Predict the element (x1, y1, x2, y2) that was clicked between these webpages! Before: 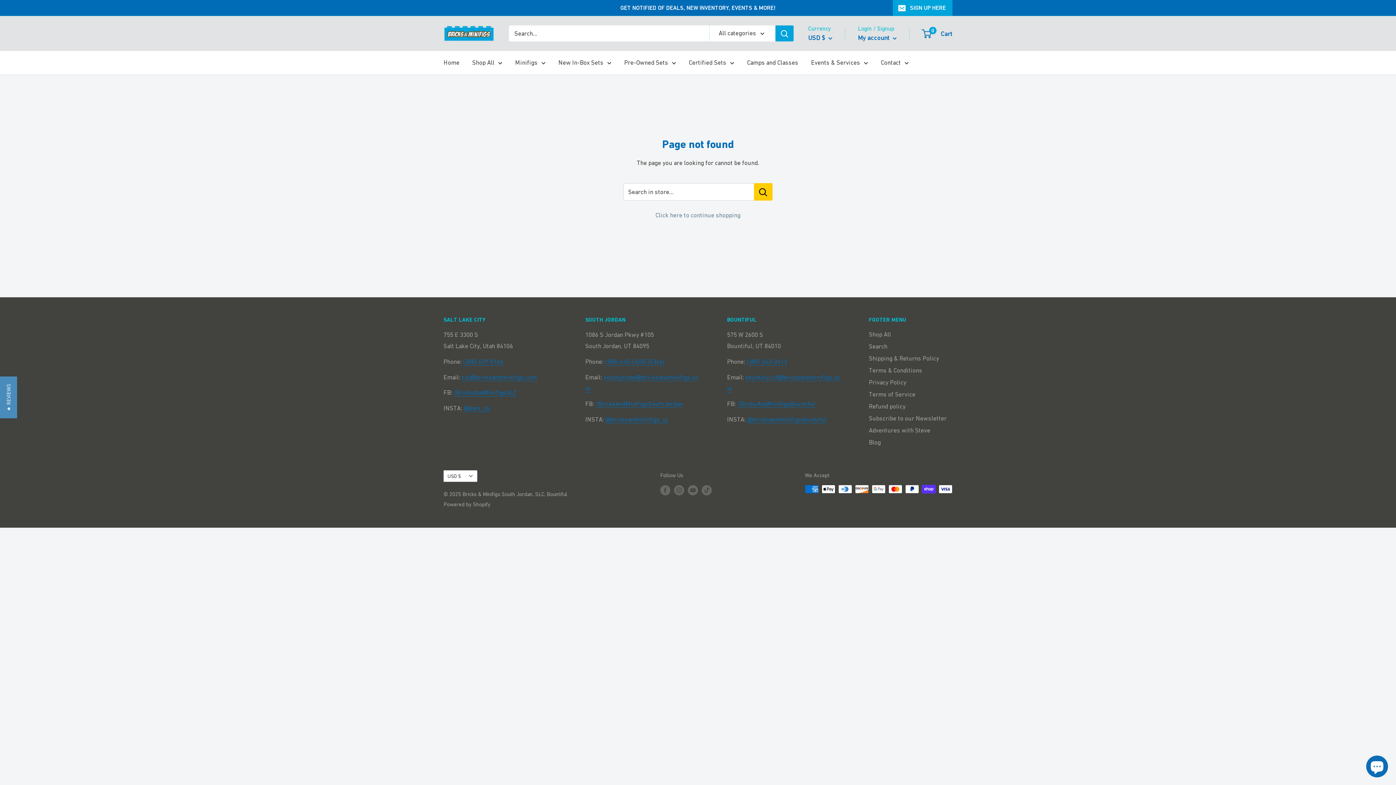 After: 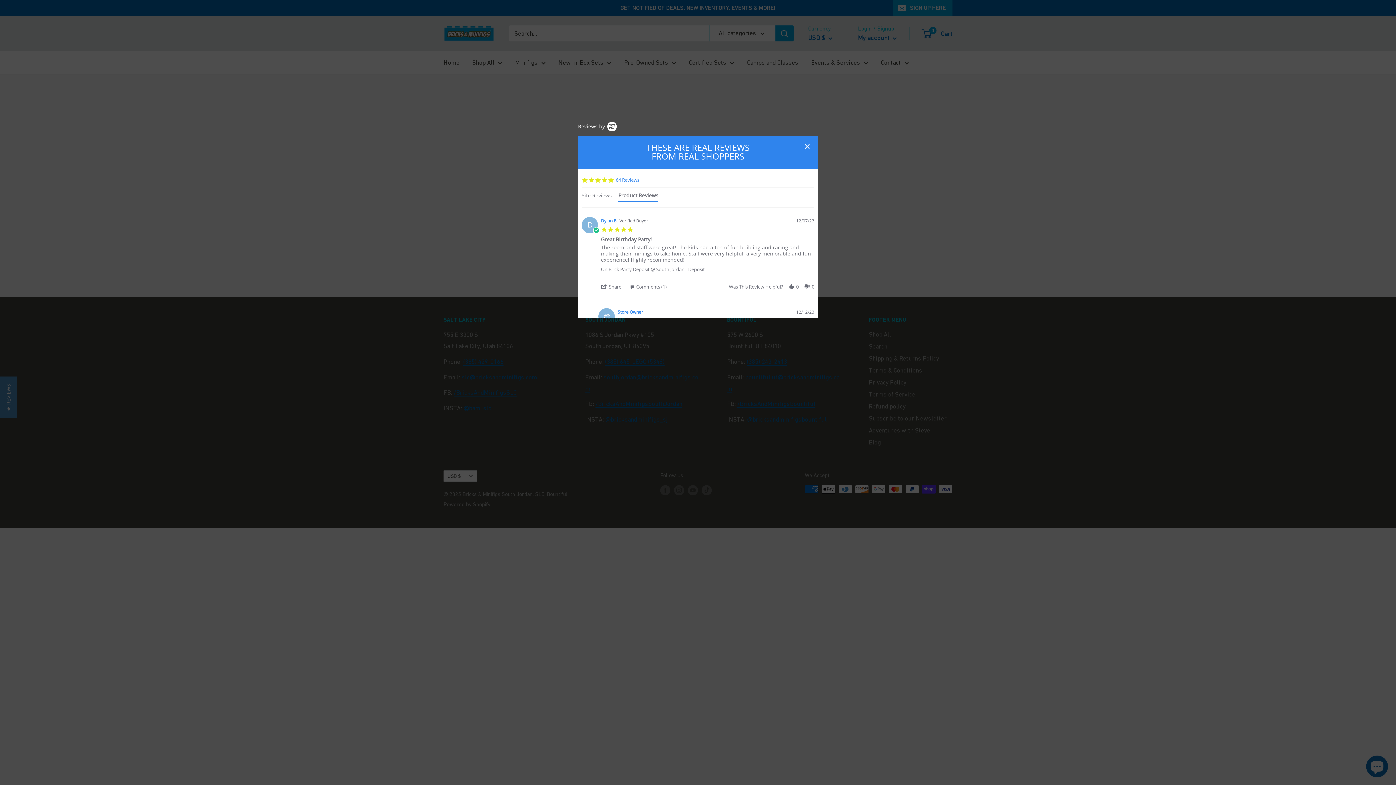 Action: label: ★ REVIEWS bbox: (0, 375, 17, 419)